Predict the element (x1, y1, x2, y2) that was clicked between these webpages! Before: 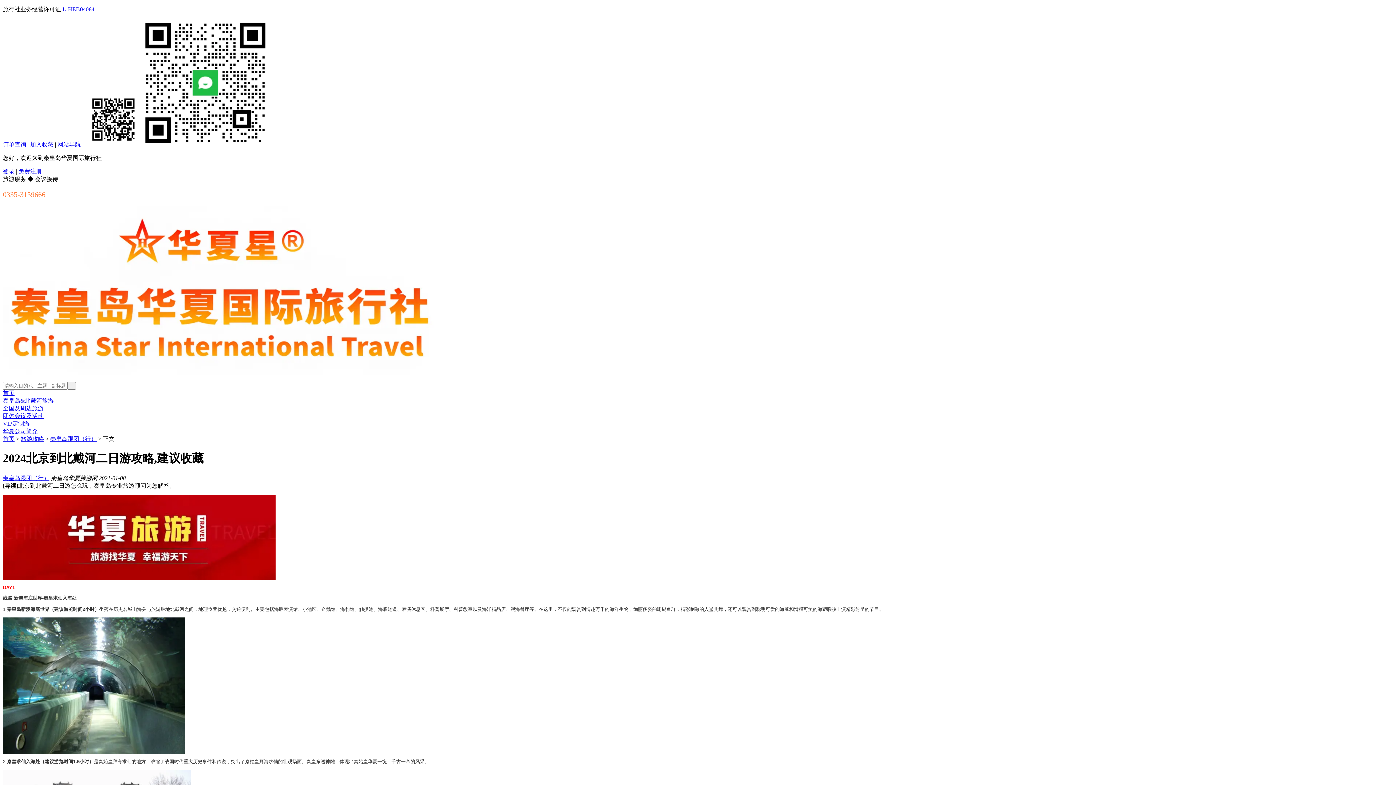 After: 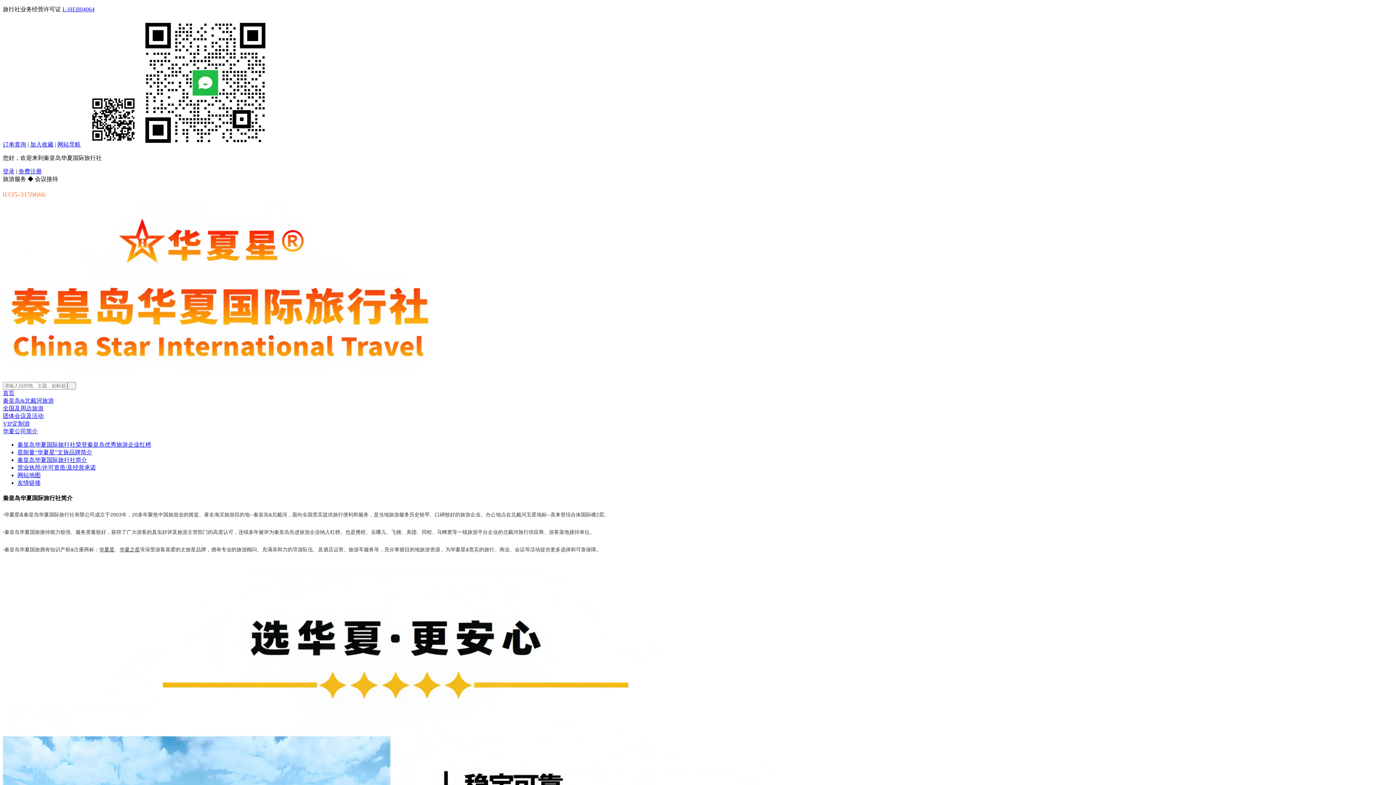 Action: bbox: (2, 428, 37, 434) label: 华夏公司简介